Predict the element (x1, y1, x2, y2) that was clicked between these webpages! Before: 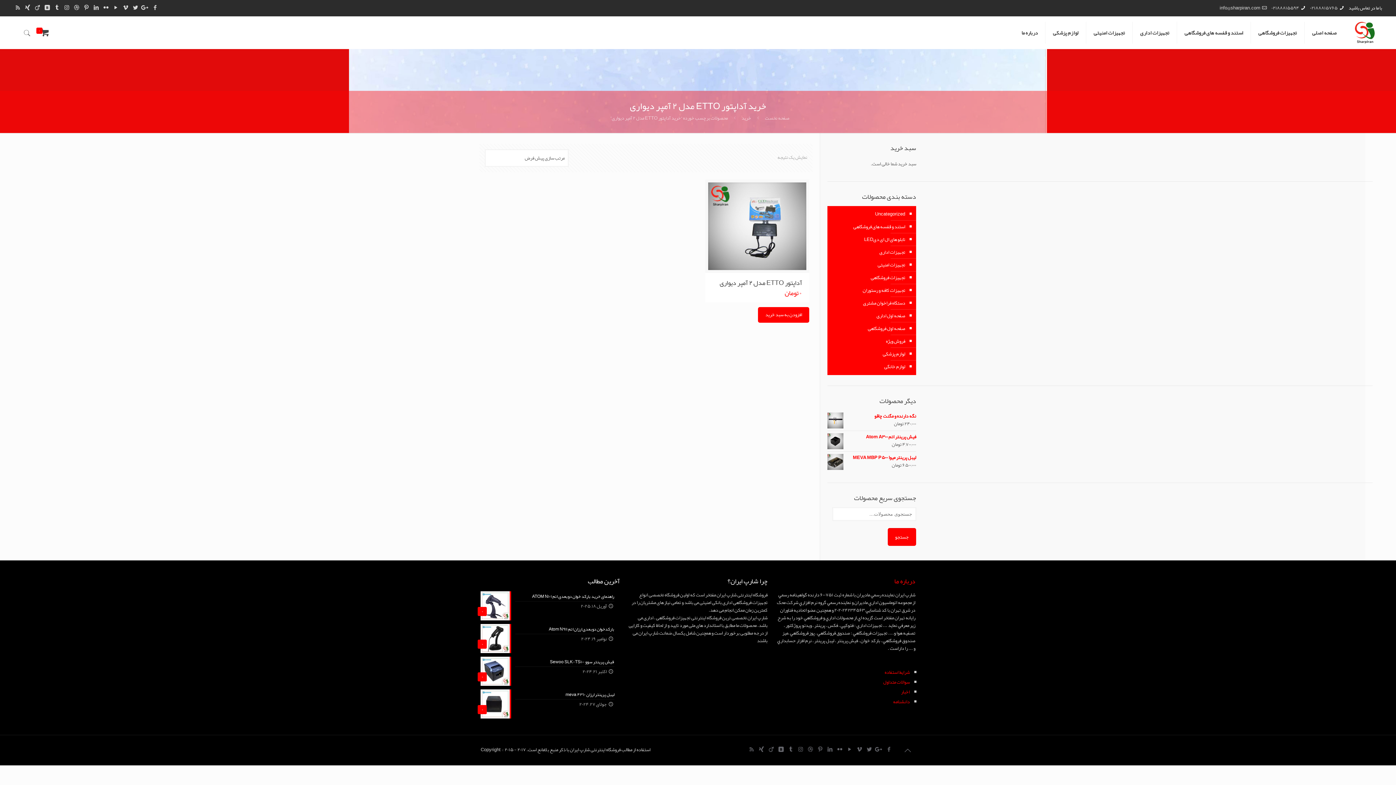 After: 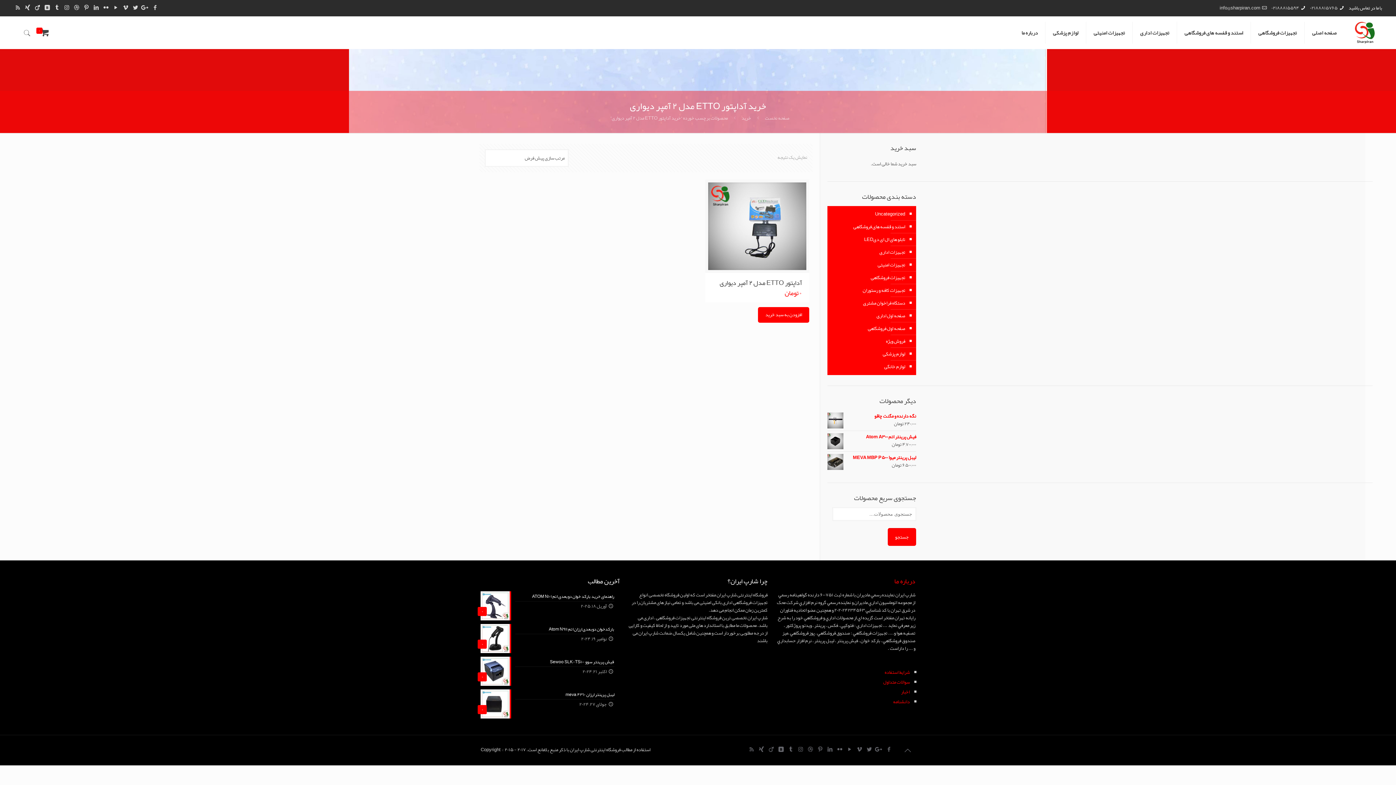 Action: bbox: (33, 2, 41, 13)